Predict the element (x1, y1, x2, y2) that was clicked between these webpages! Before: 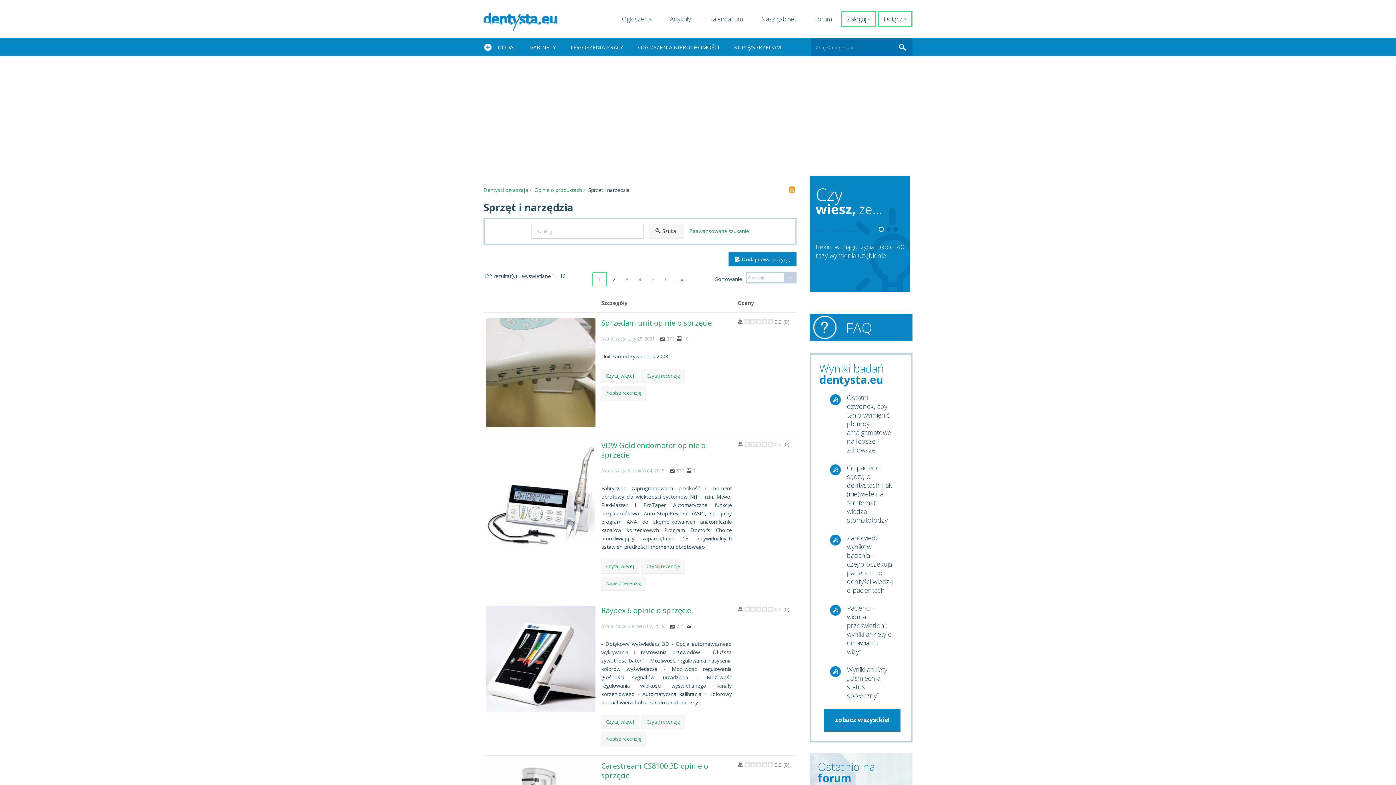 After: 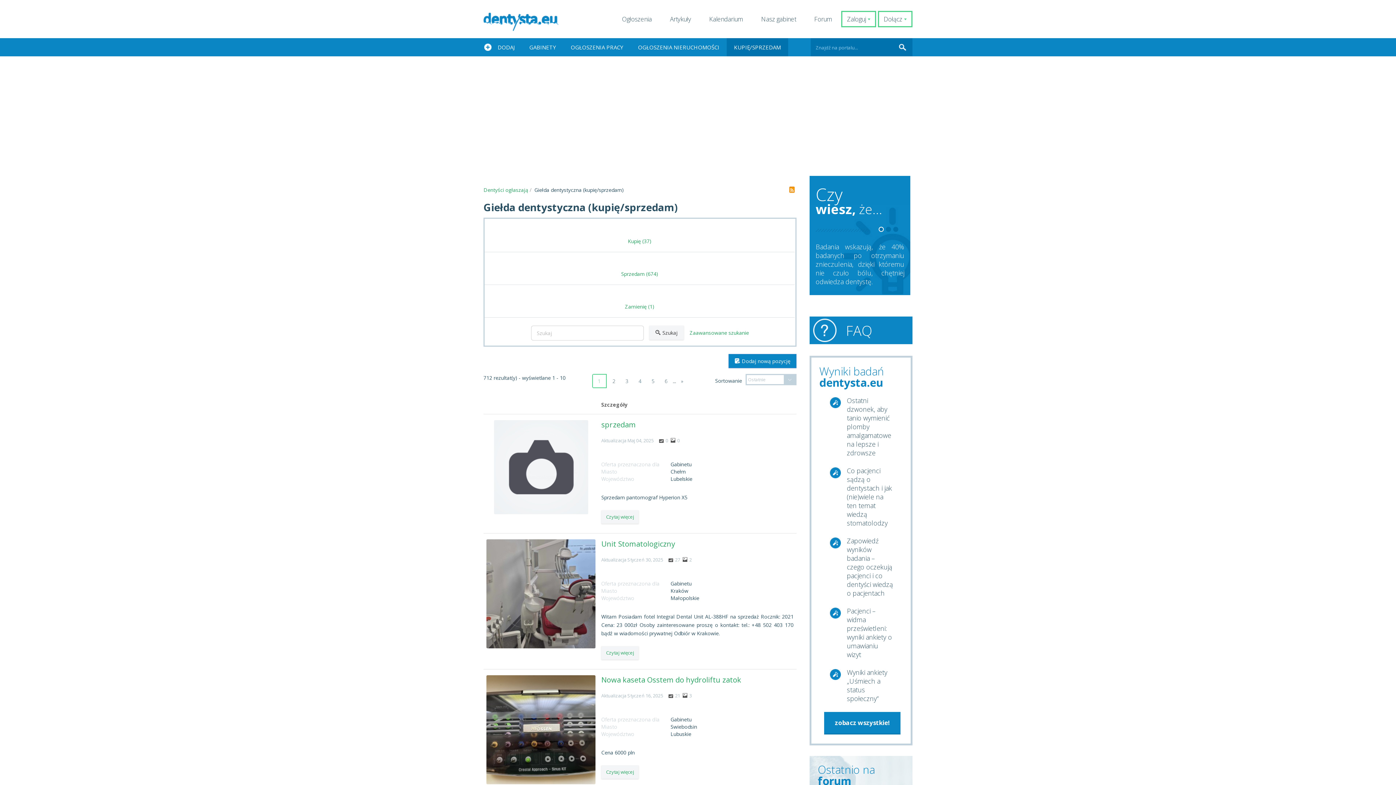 Action: bbox: (726, 38, 788, 56) label: KUPIĘ/SPRZEDAM